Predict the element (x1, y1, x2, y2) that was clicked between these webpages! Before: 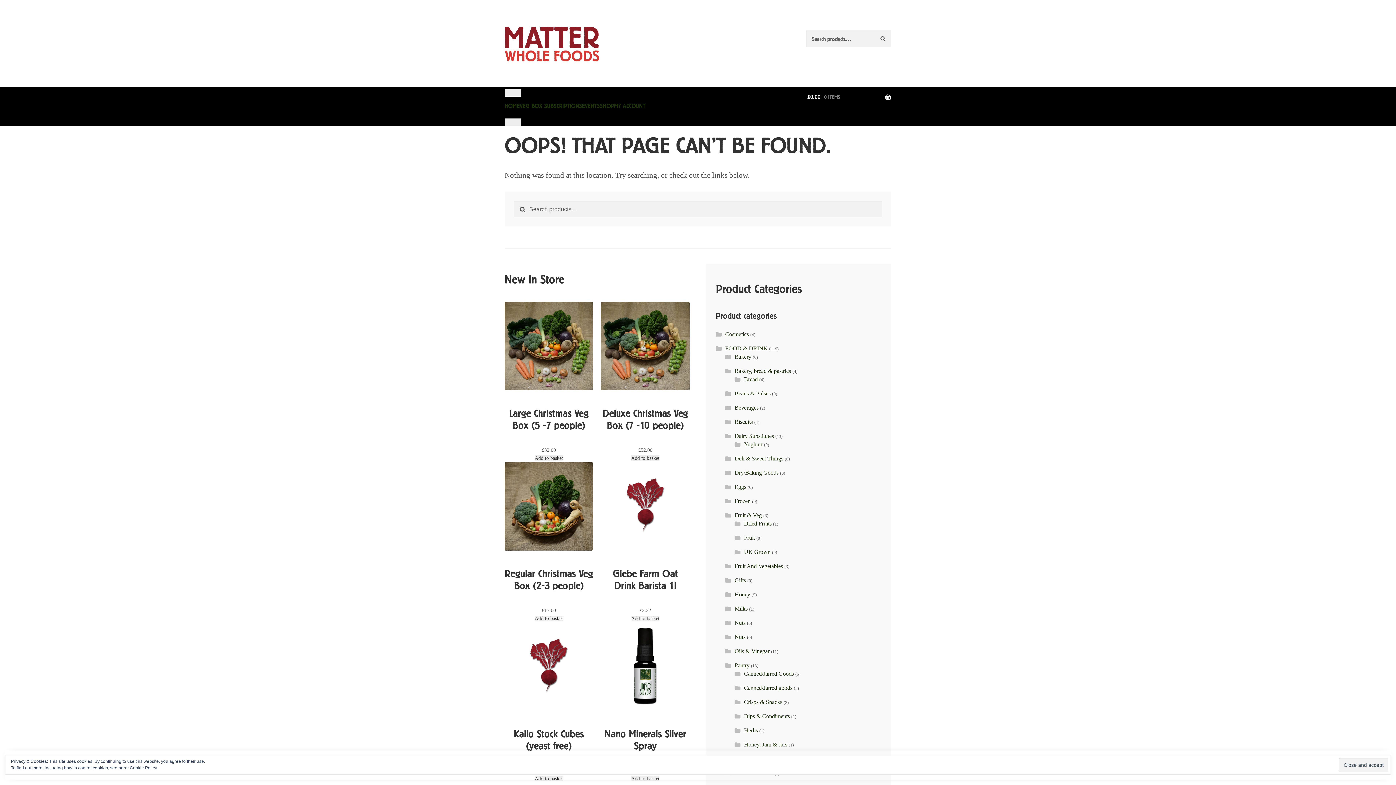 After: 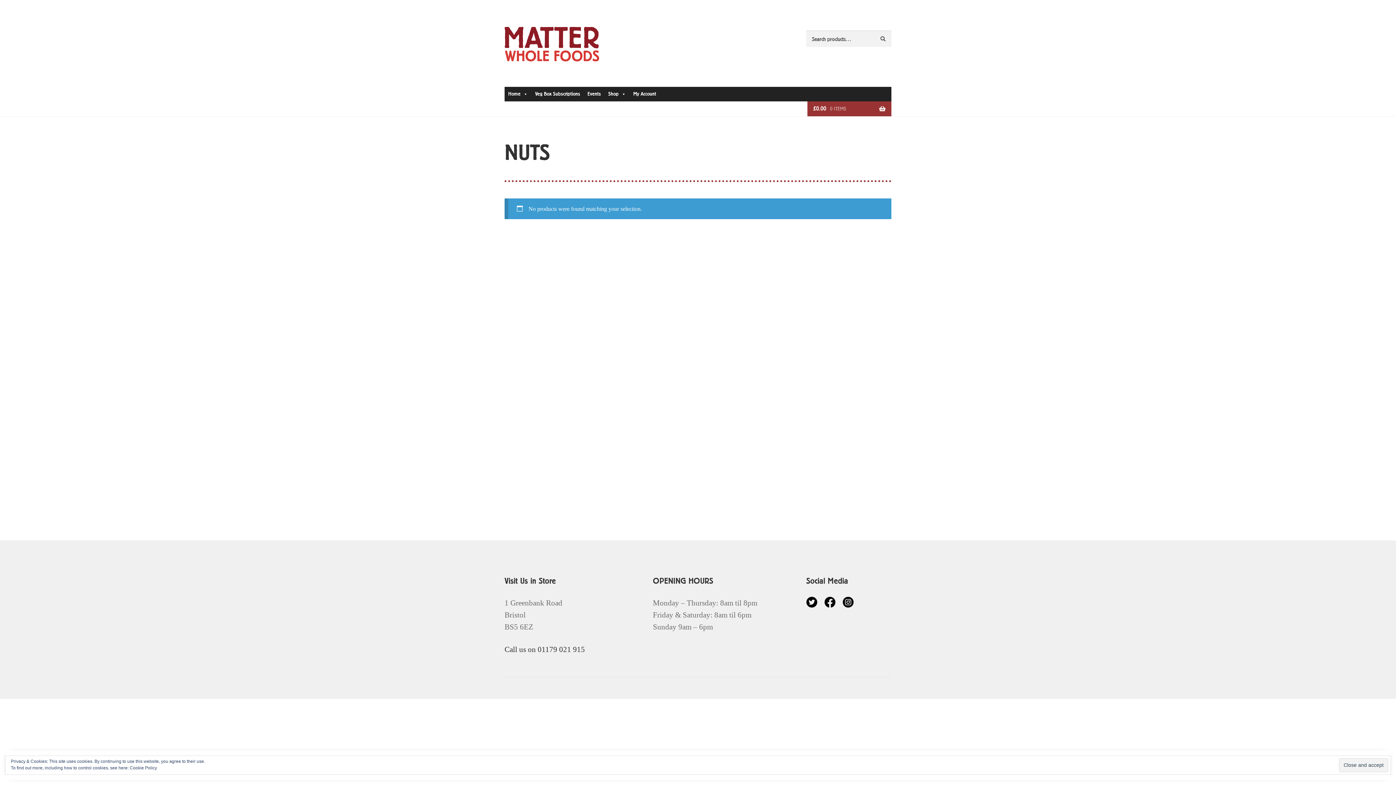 Action: label: Nuts bbox: (734, 619, 745, 626)